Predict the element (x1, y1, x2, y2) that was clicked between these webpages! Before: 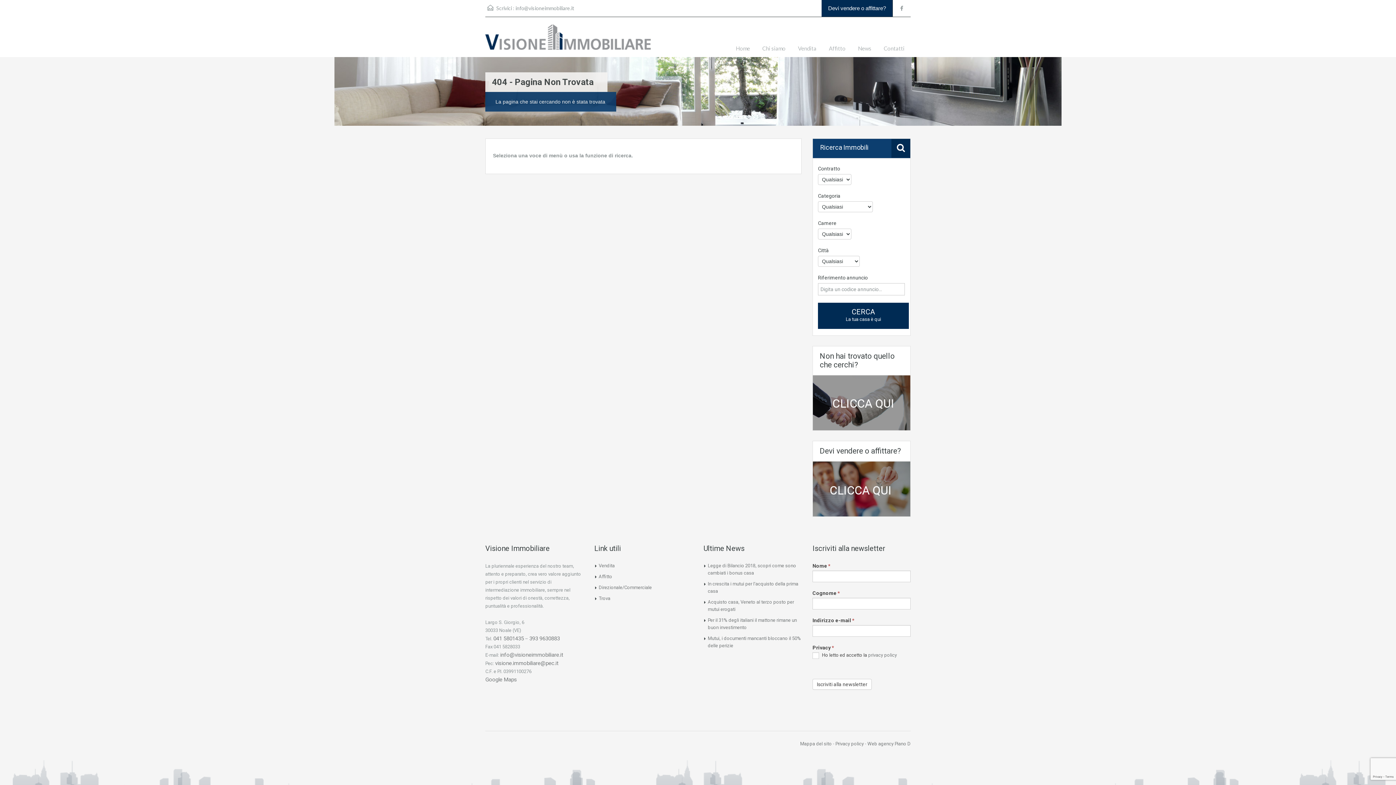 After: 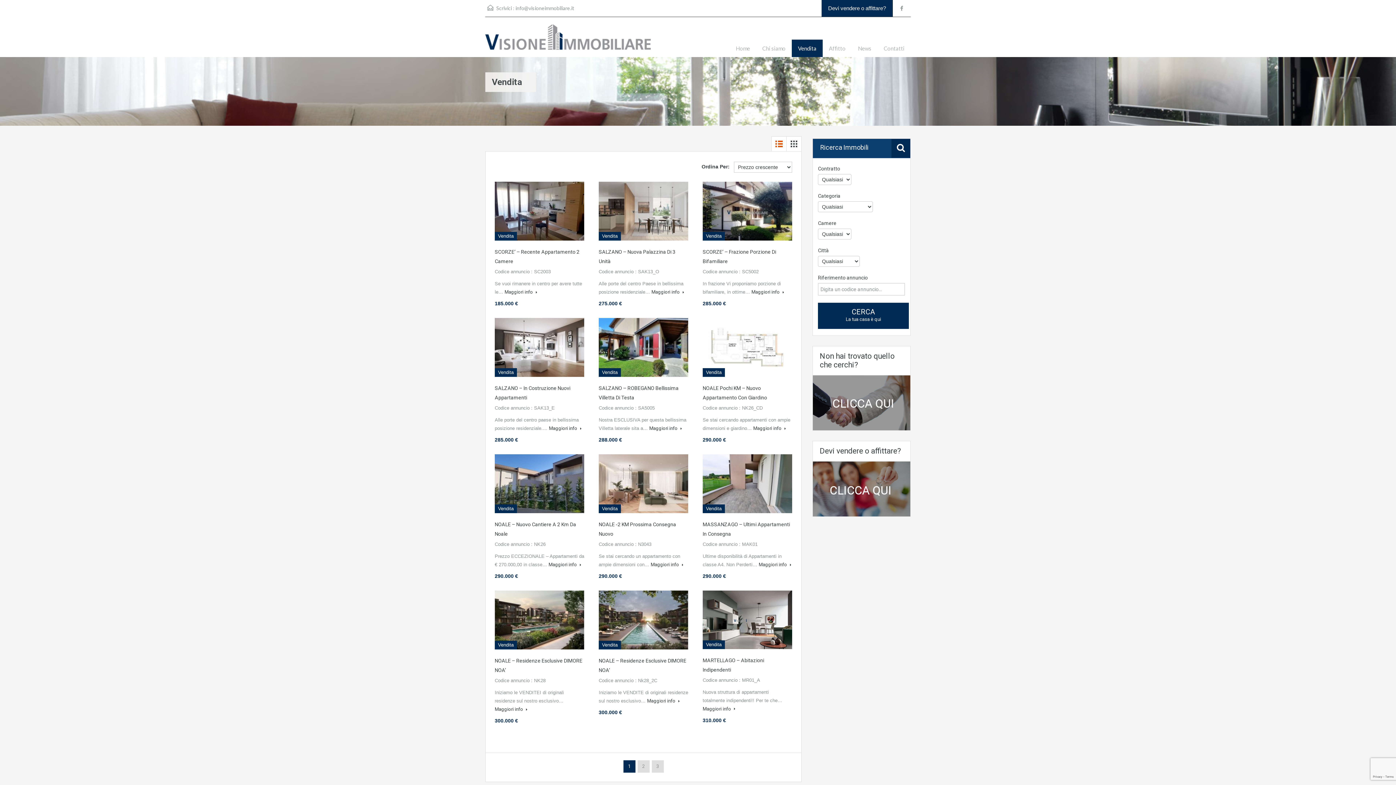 Action: label: Vendita bbox: (598, 563, 614, 568)